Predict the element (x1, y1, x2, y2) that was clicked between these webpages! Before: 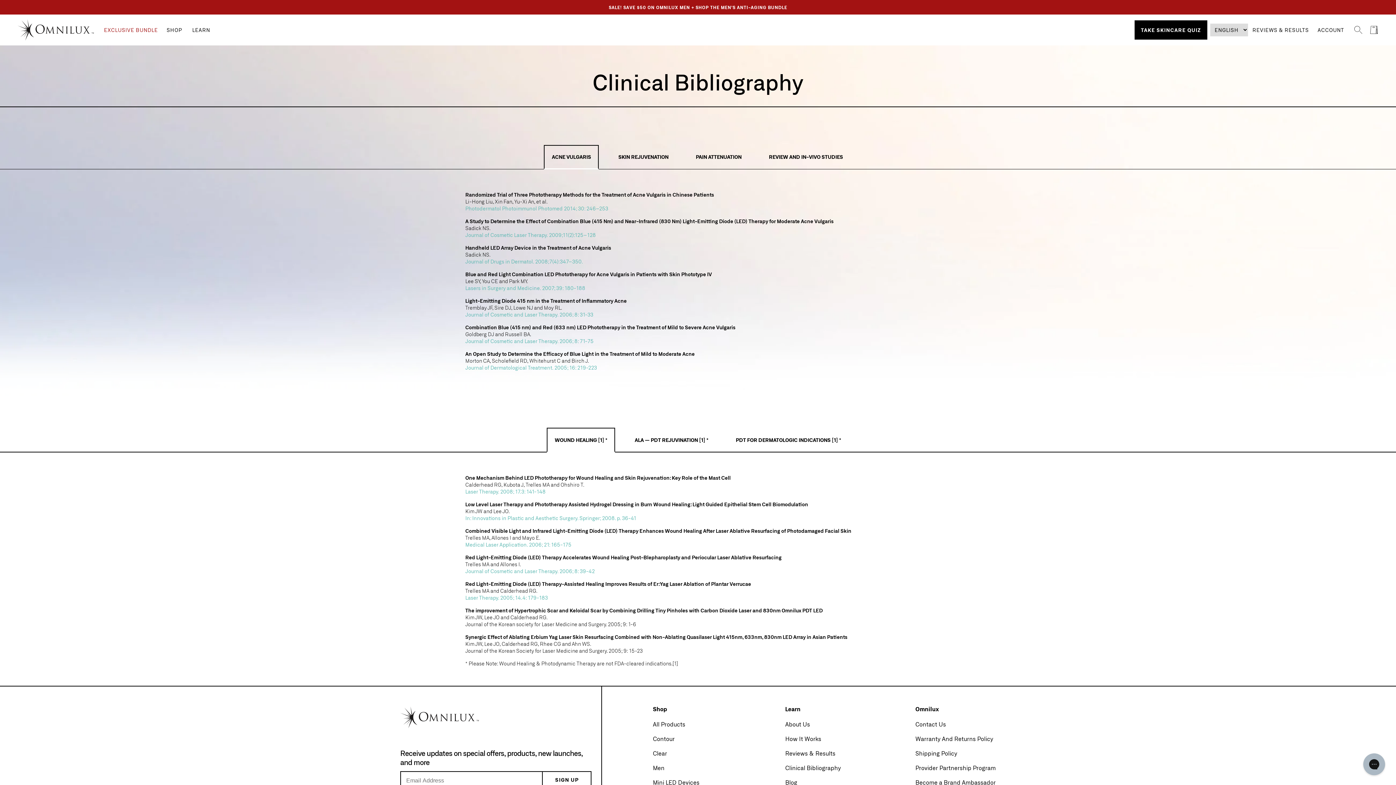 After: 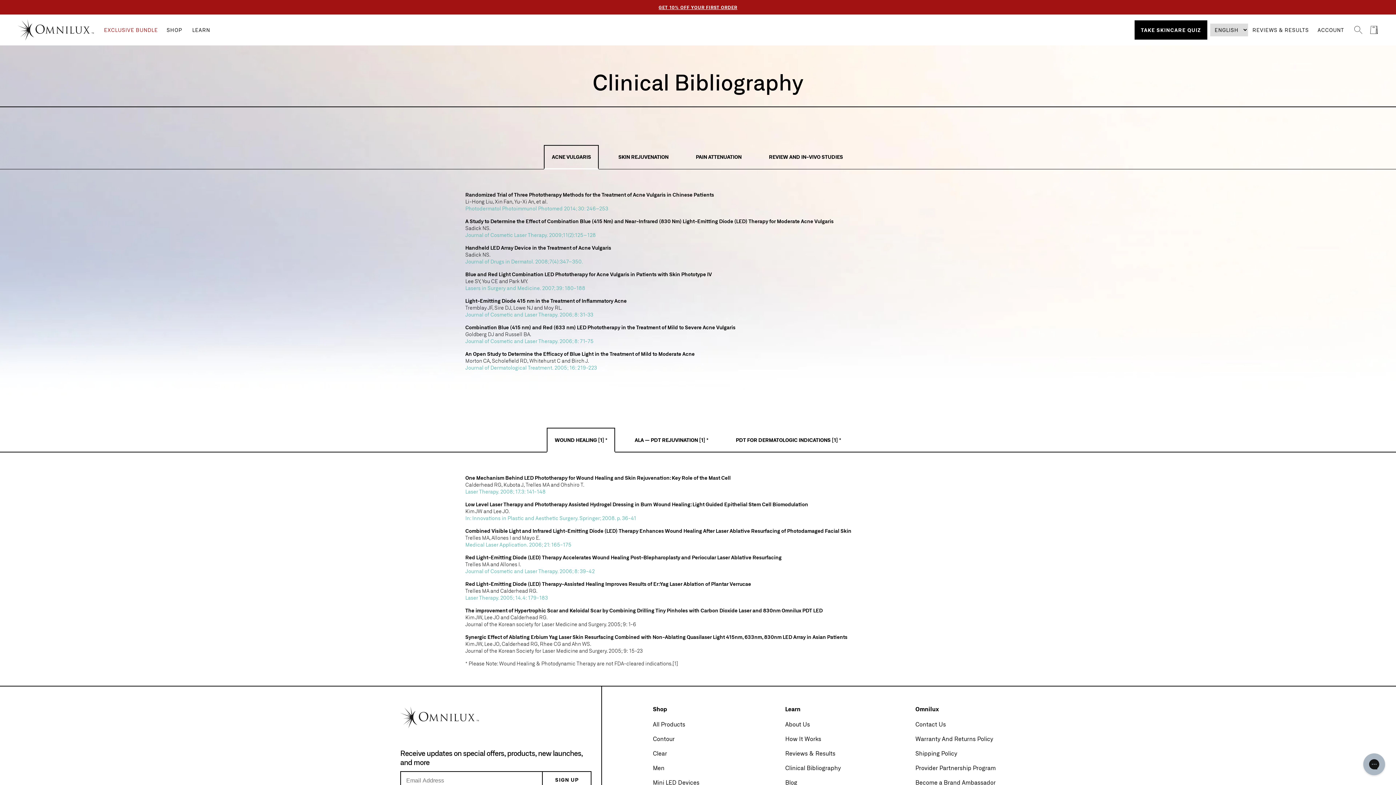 Action: label: Journal of Cosmetic Laser Therapy. 2009;11(2):125–128 bbox: (465, 232, 596, 238)